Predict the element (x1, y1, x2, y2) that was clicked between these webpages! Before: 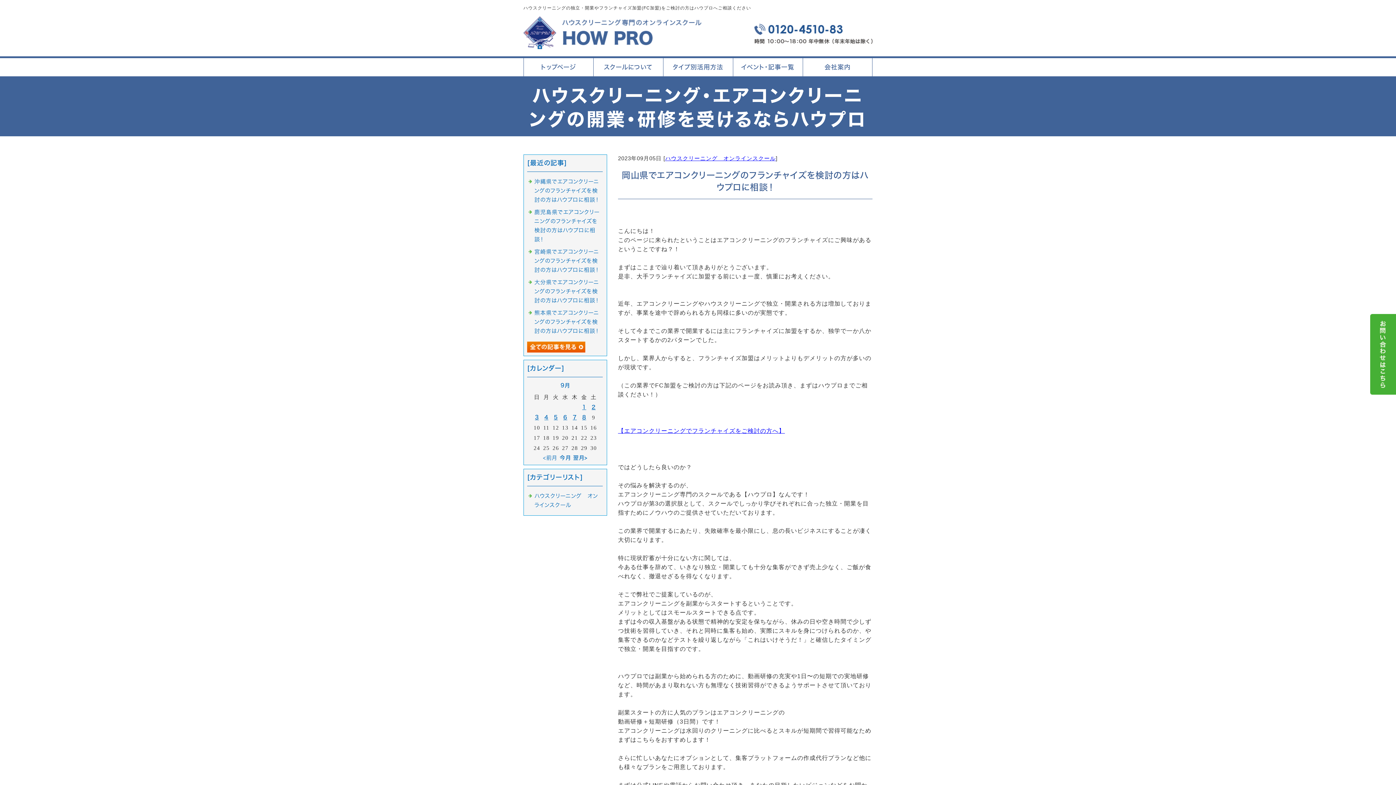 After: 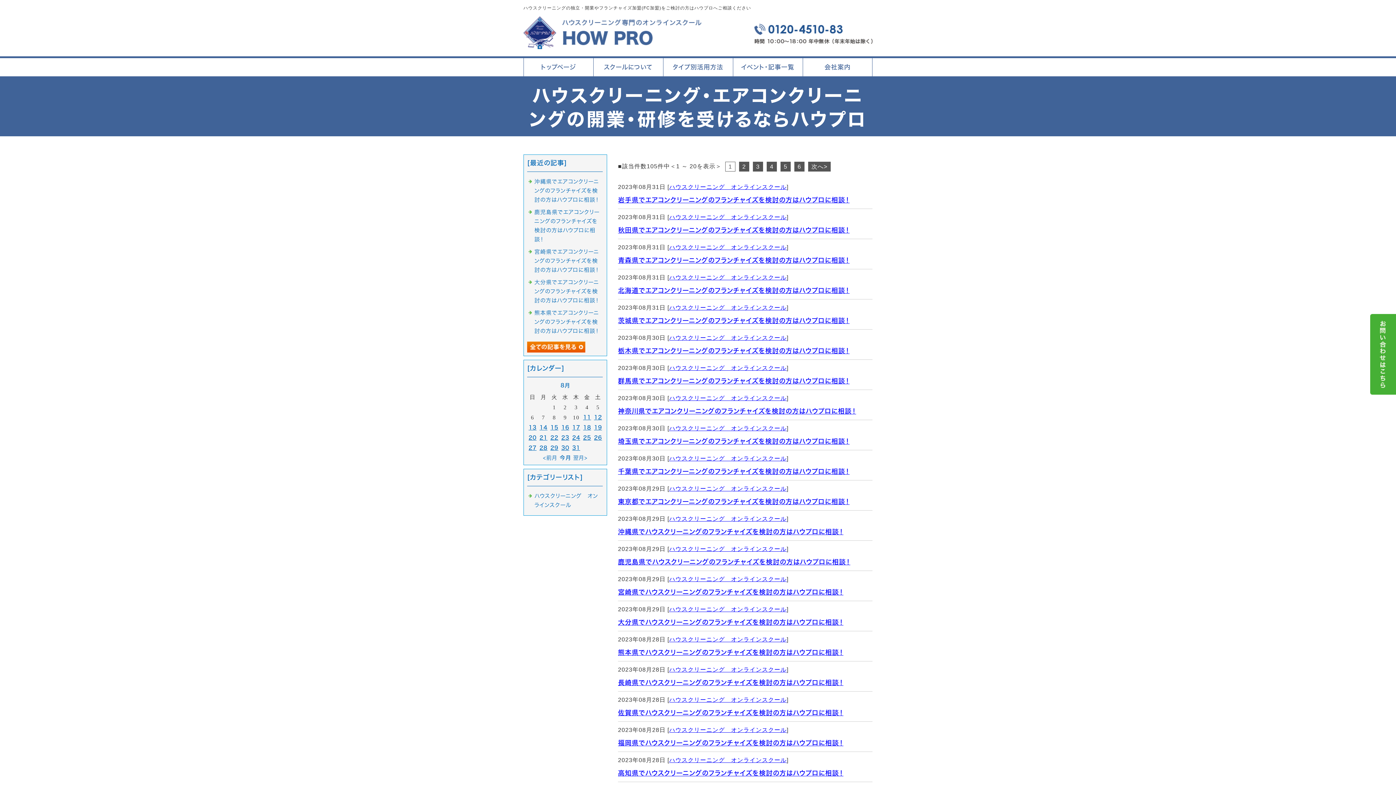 Action: label: <前月 bbox: (543, 455, 557, 460)